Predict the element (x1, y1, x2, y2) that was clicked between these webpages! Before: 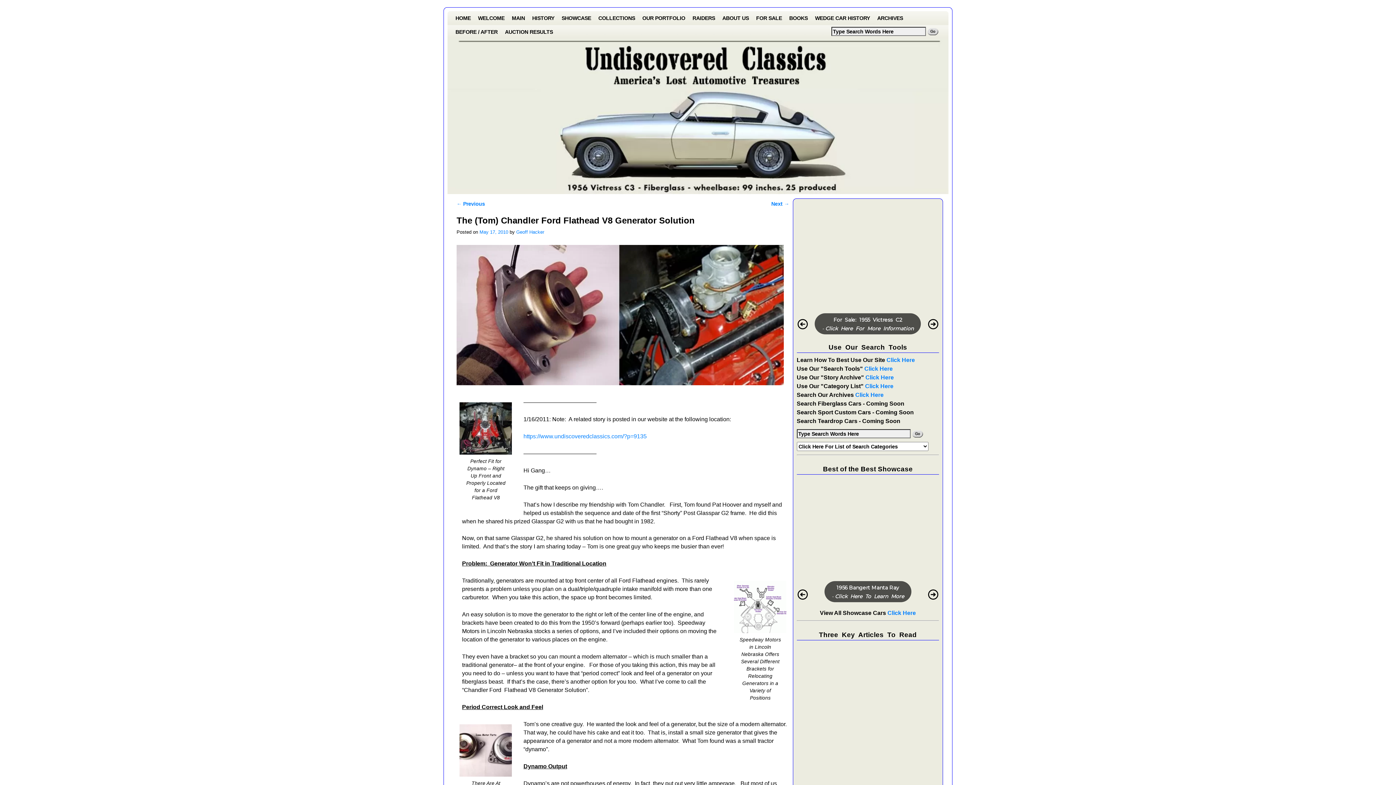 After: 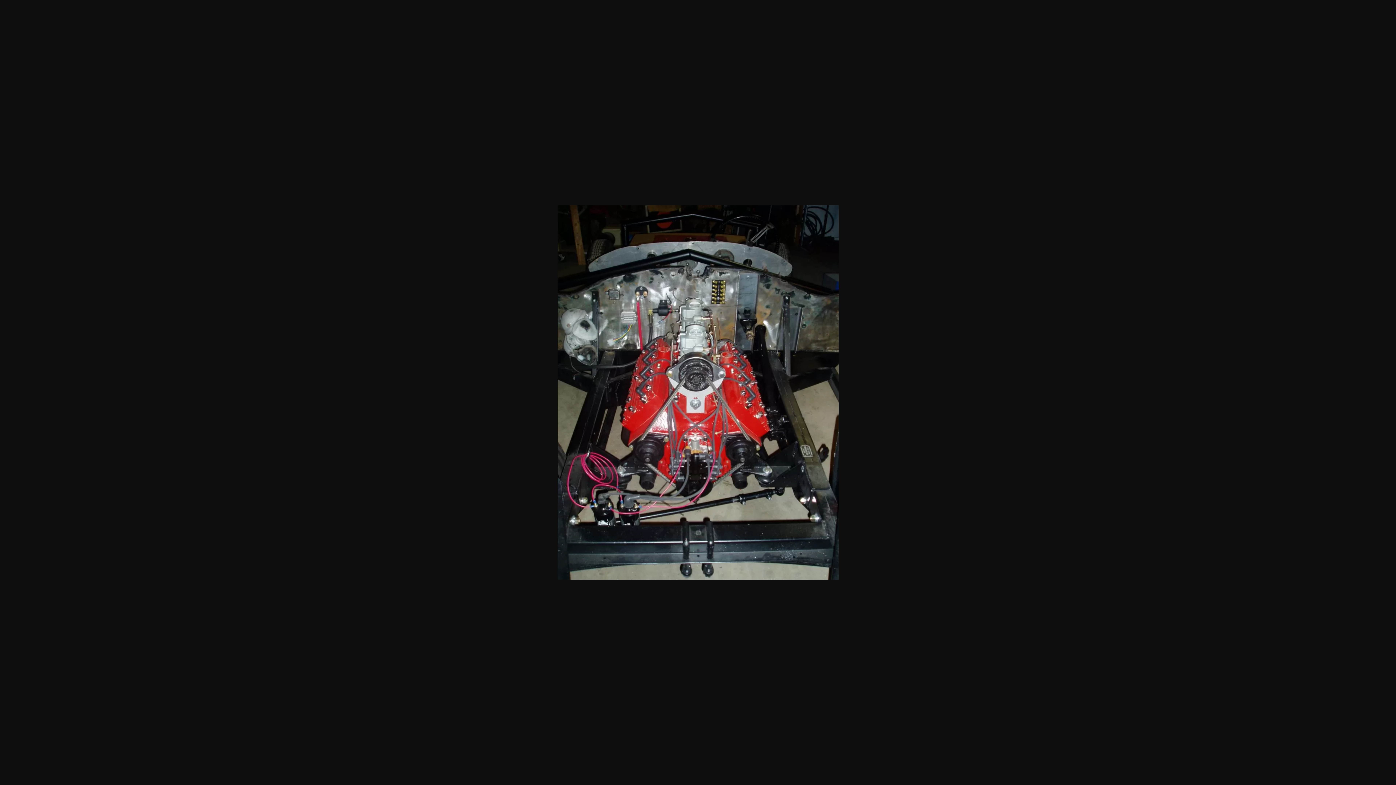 Action: bbox: (459, 402, 512, 454)